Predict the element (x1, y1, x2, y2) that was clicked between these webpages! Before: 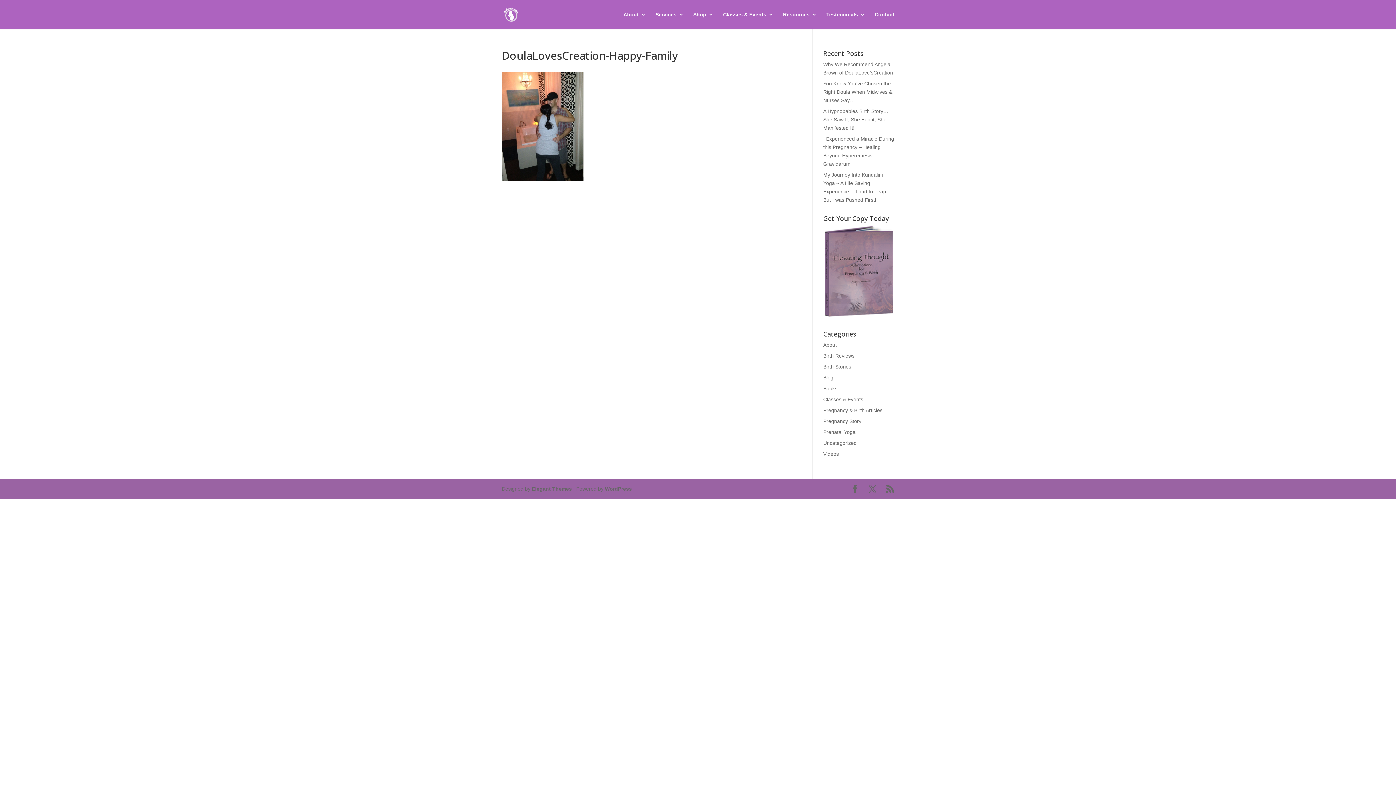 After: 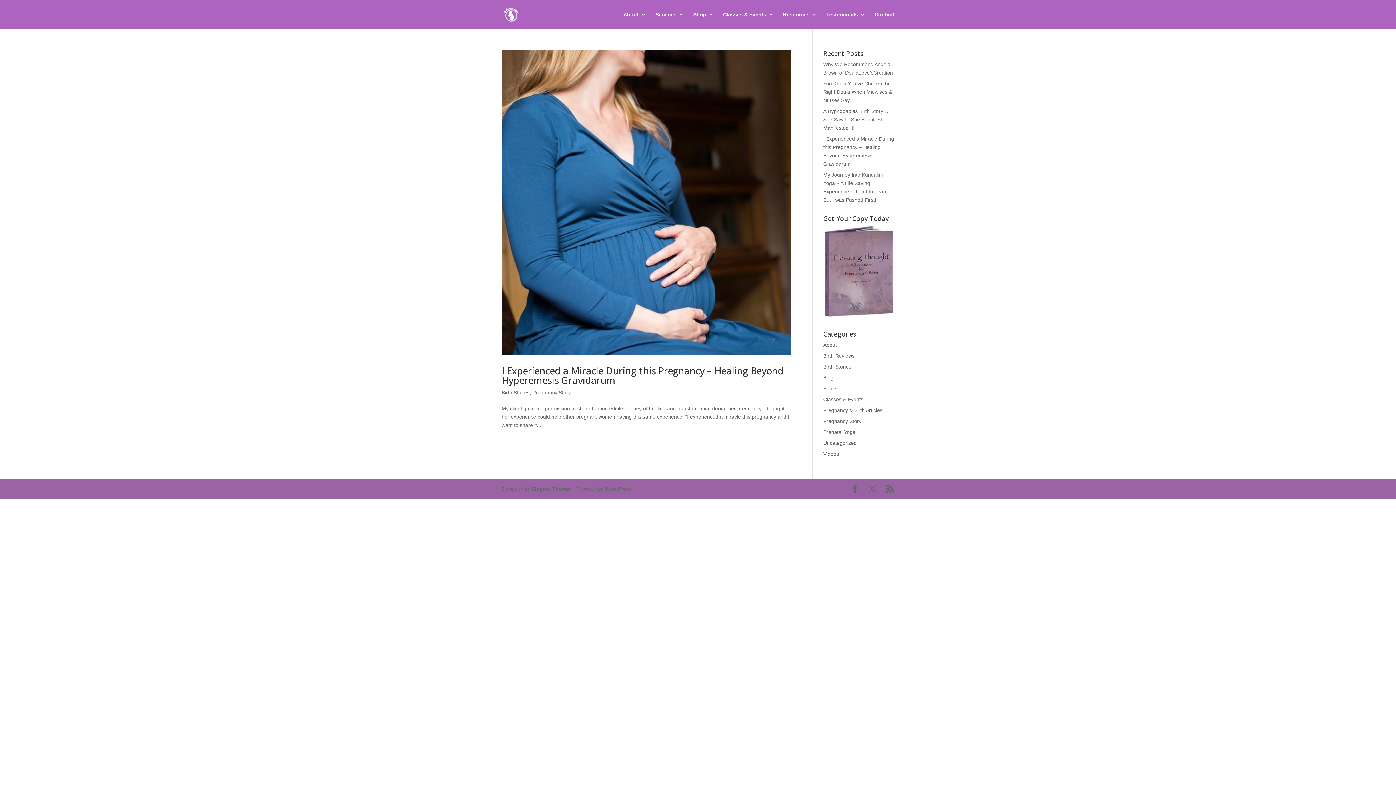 Action: bbox: (823, 418, 861, 424) label: Pregnancy Story